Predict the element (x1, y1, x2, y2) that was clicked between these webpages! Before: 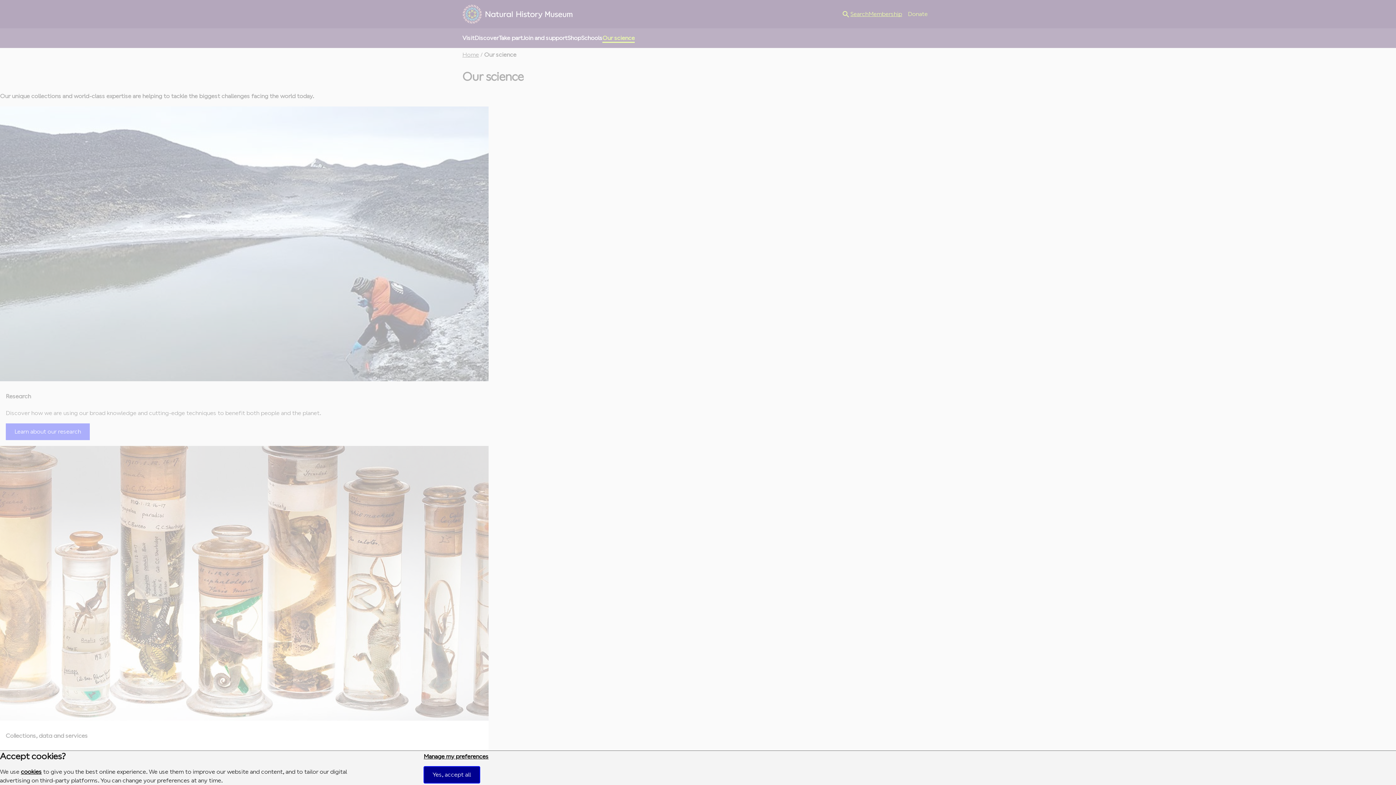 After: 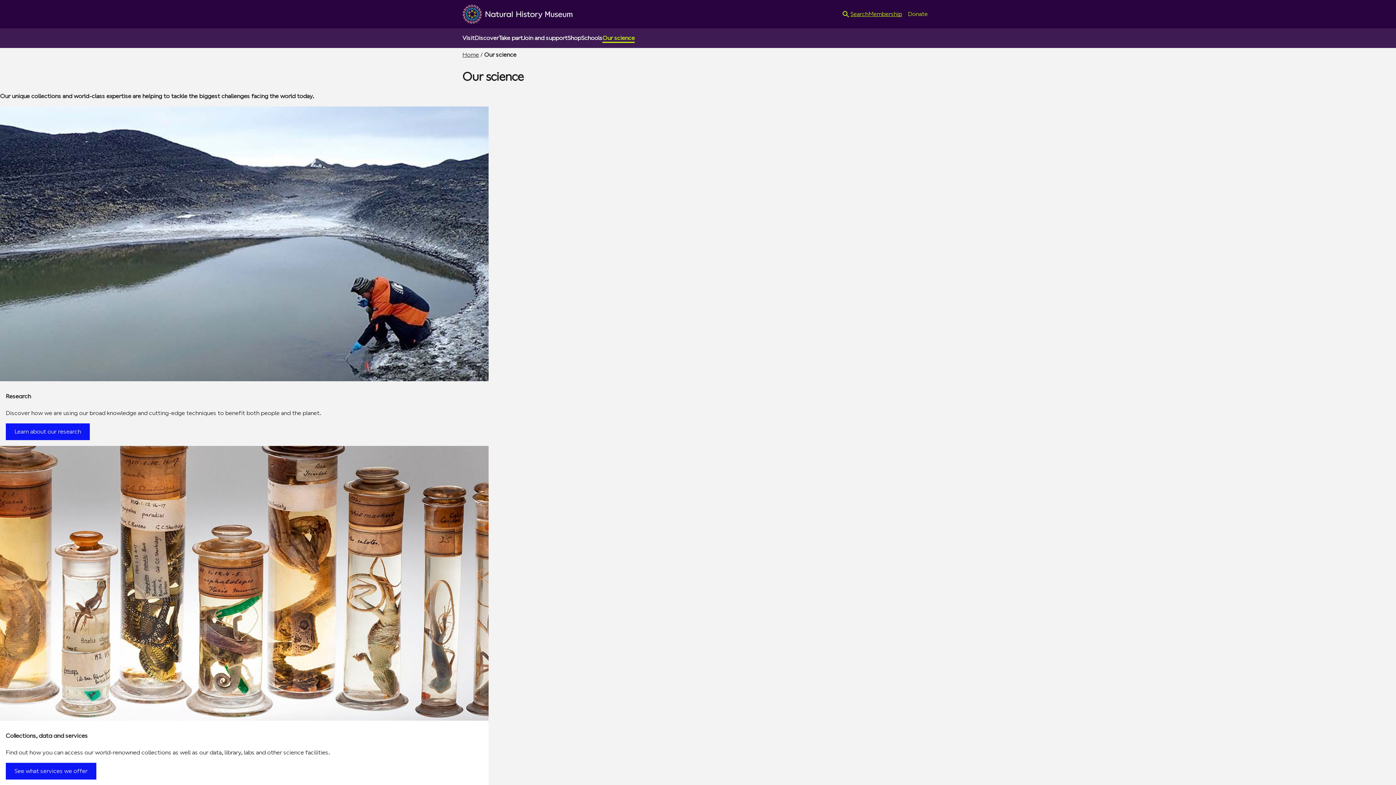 Action: label: Yes, accept all bbox: (423, 766, 479, 783)